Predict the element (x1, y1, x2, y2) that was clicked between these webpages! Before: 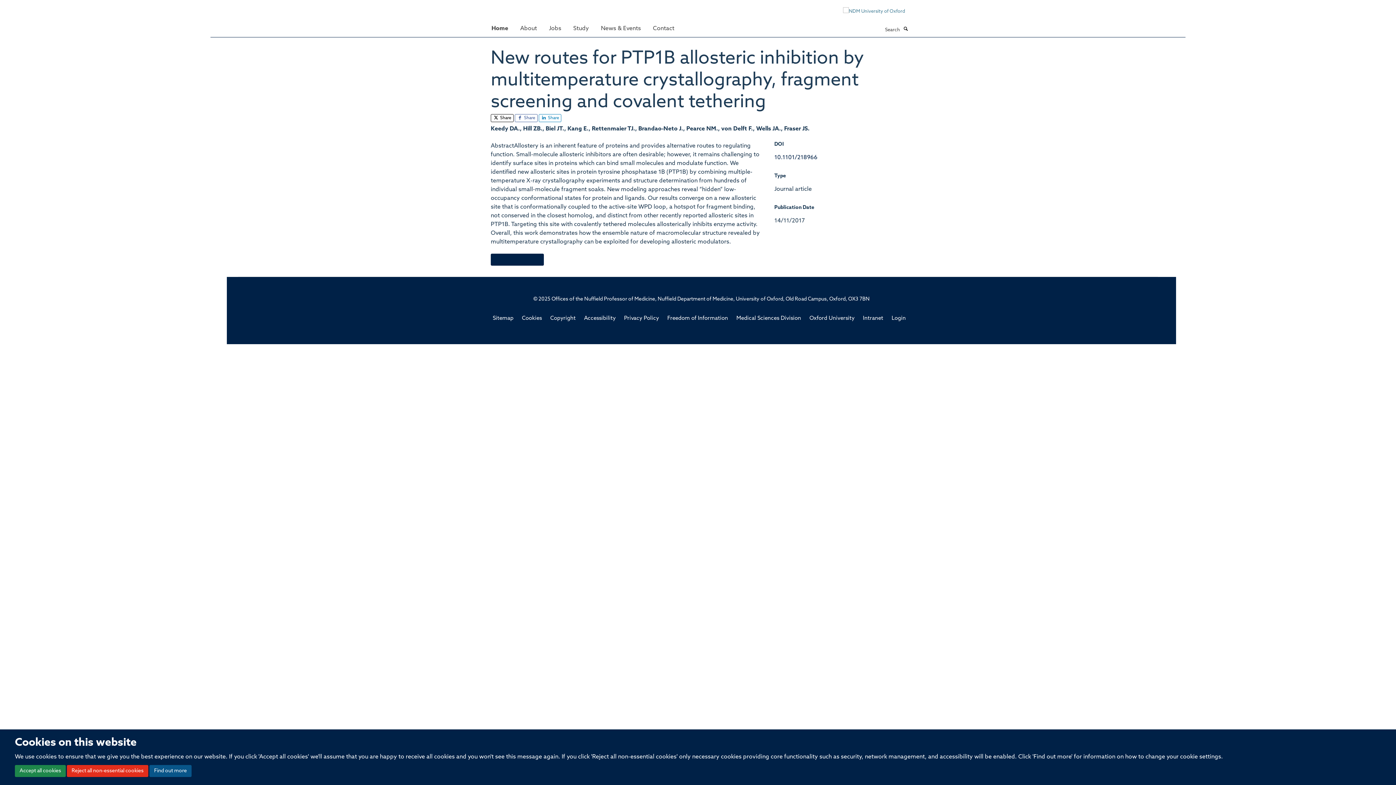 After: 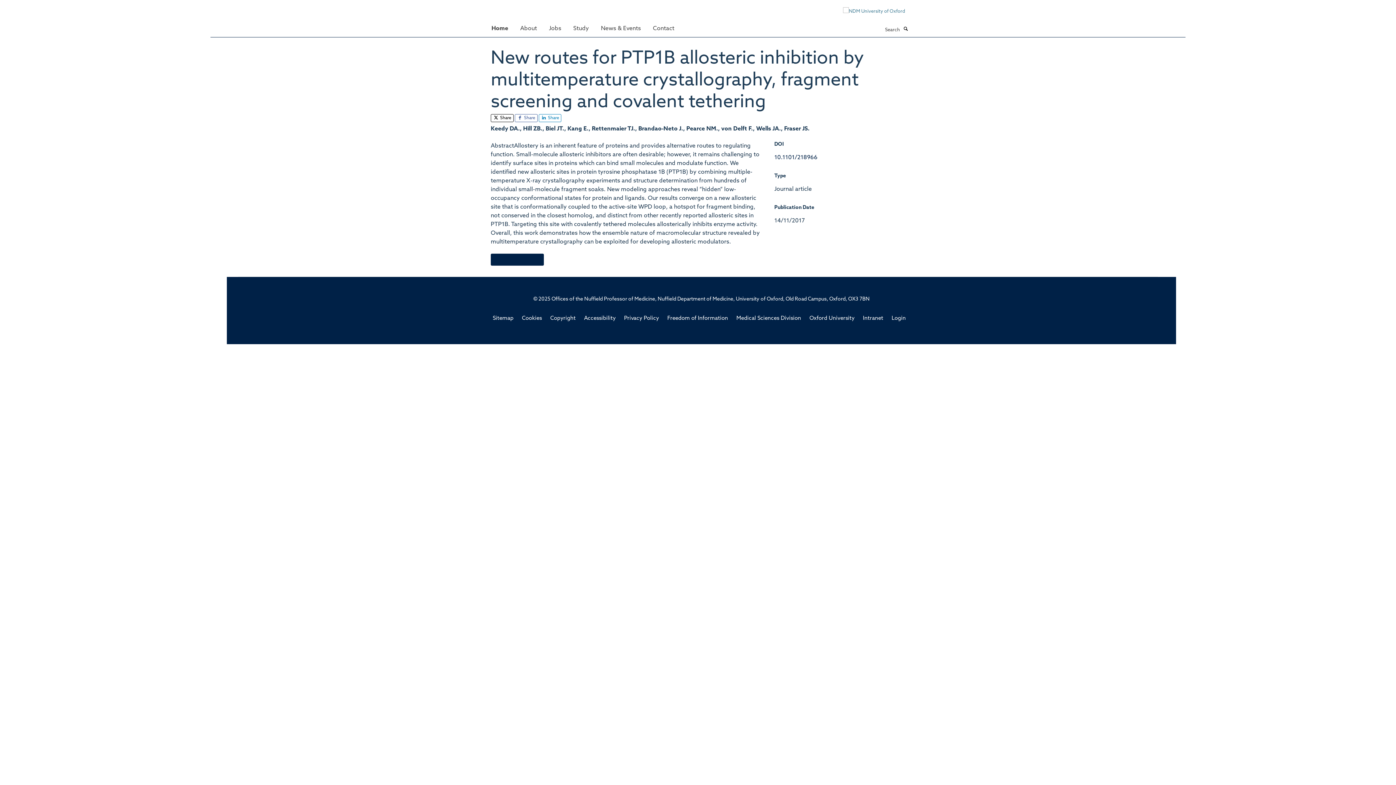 Action: bbox: (14, 765, 65, 777) label: Accept all cookies